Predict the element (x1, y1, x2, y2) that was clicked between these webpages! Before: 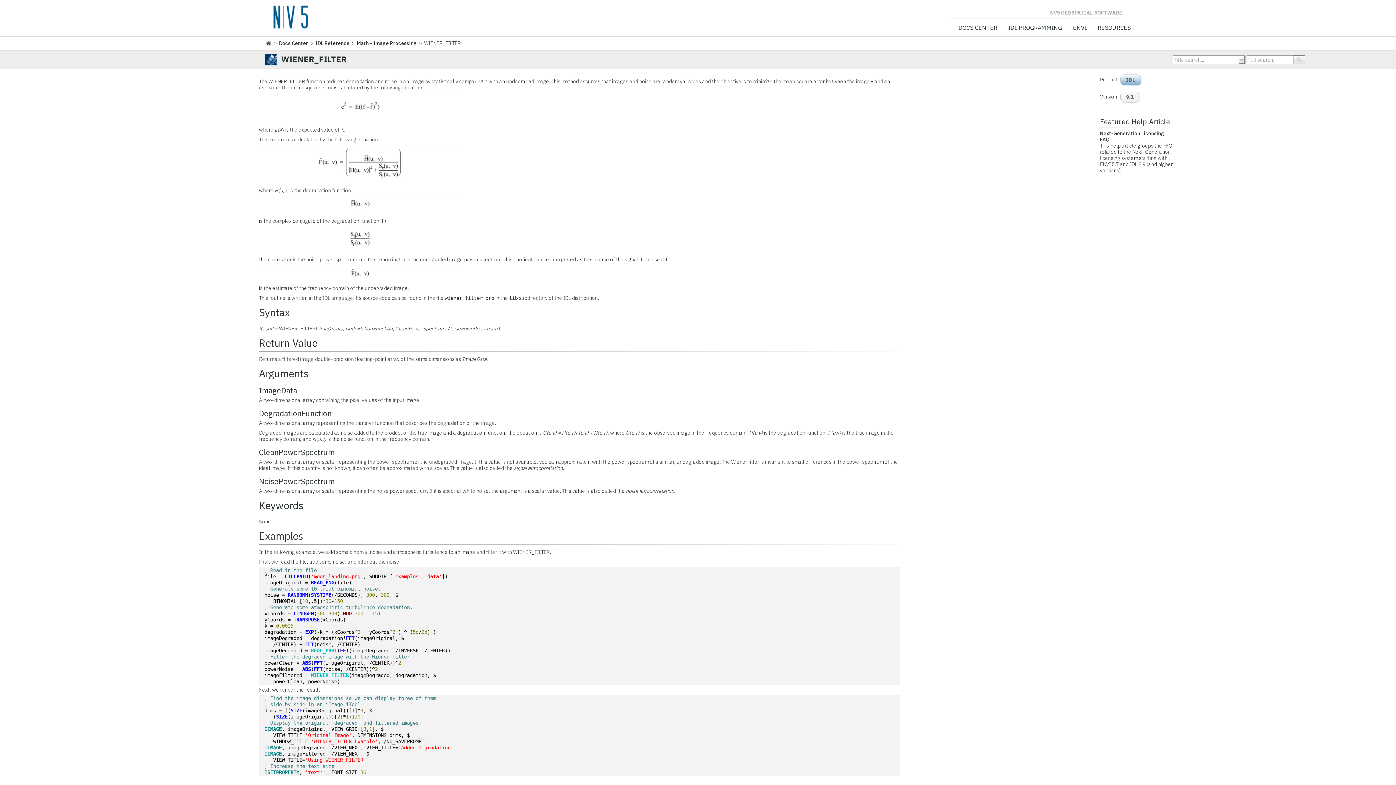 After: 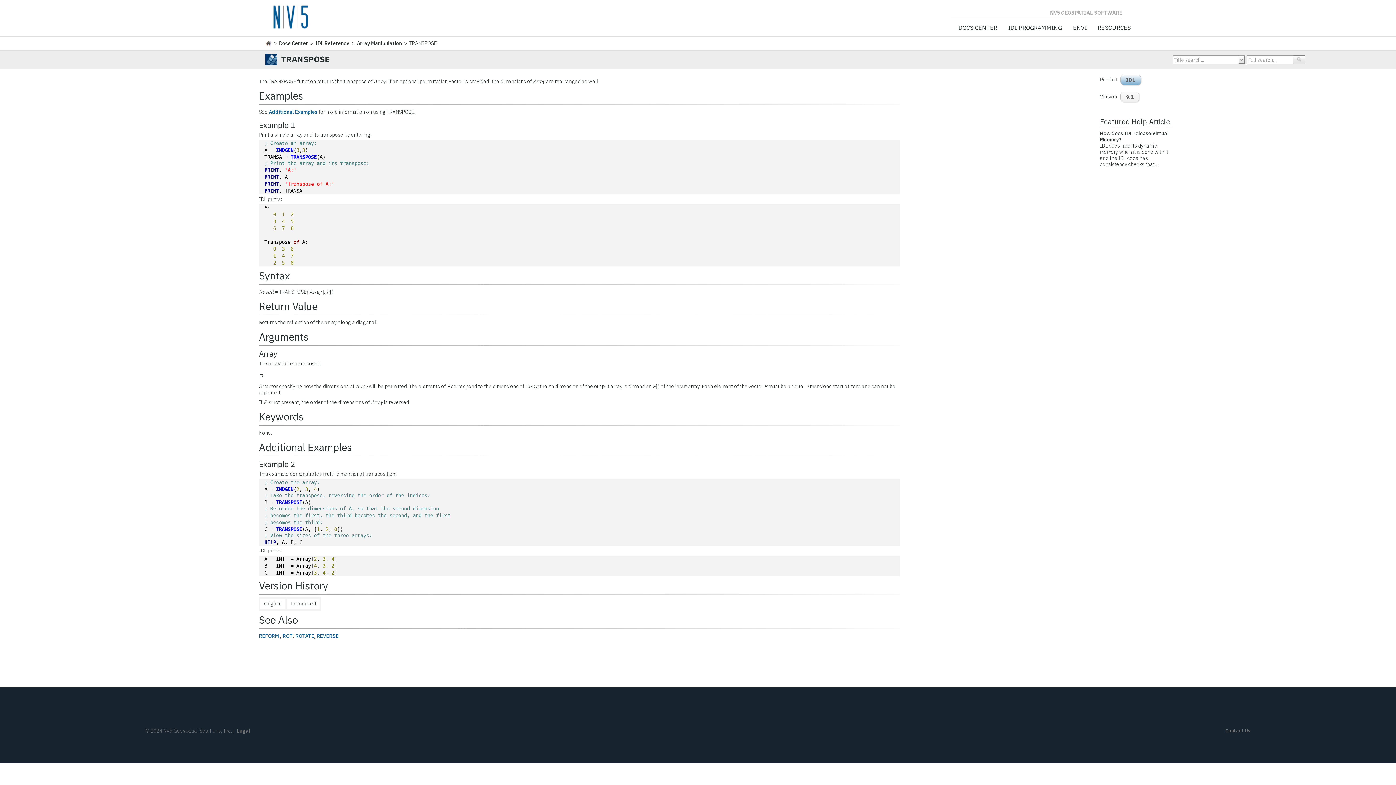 Action: label: TRANSPOSE bbox: (293, 617, 319, 622)